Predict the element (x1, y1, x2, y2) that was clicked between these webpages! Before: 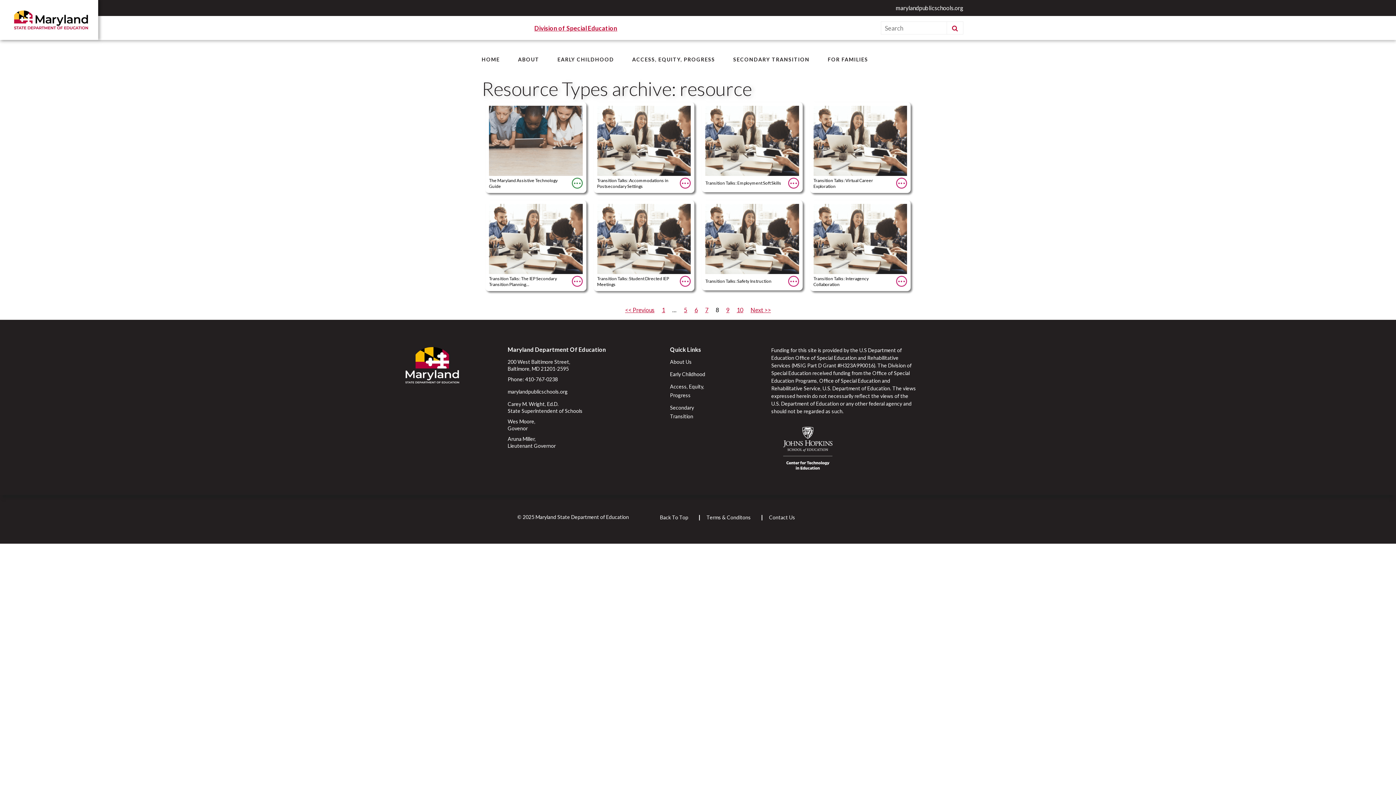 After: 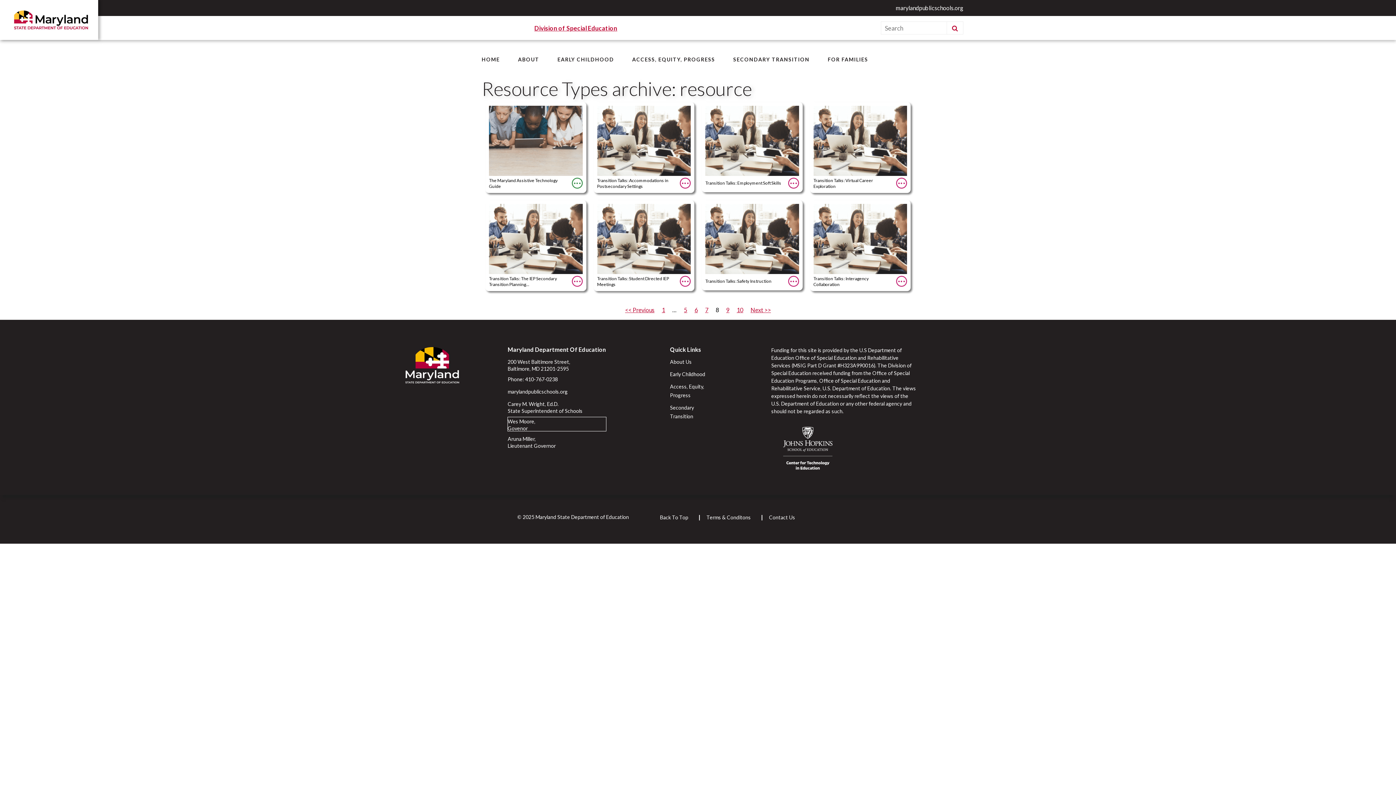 Action: label: Wes Moore,
Govenor bbox: (507, 417, 606, 431)